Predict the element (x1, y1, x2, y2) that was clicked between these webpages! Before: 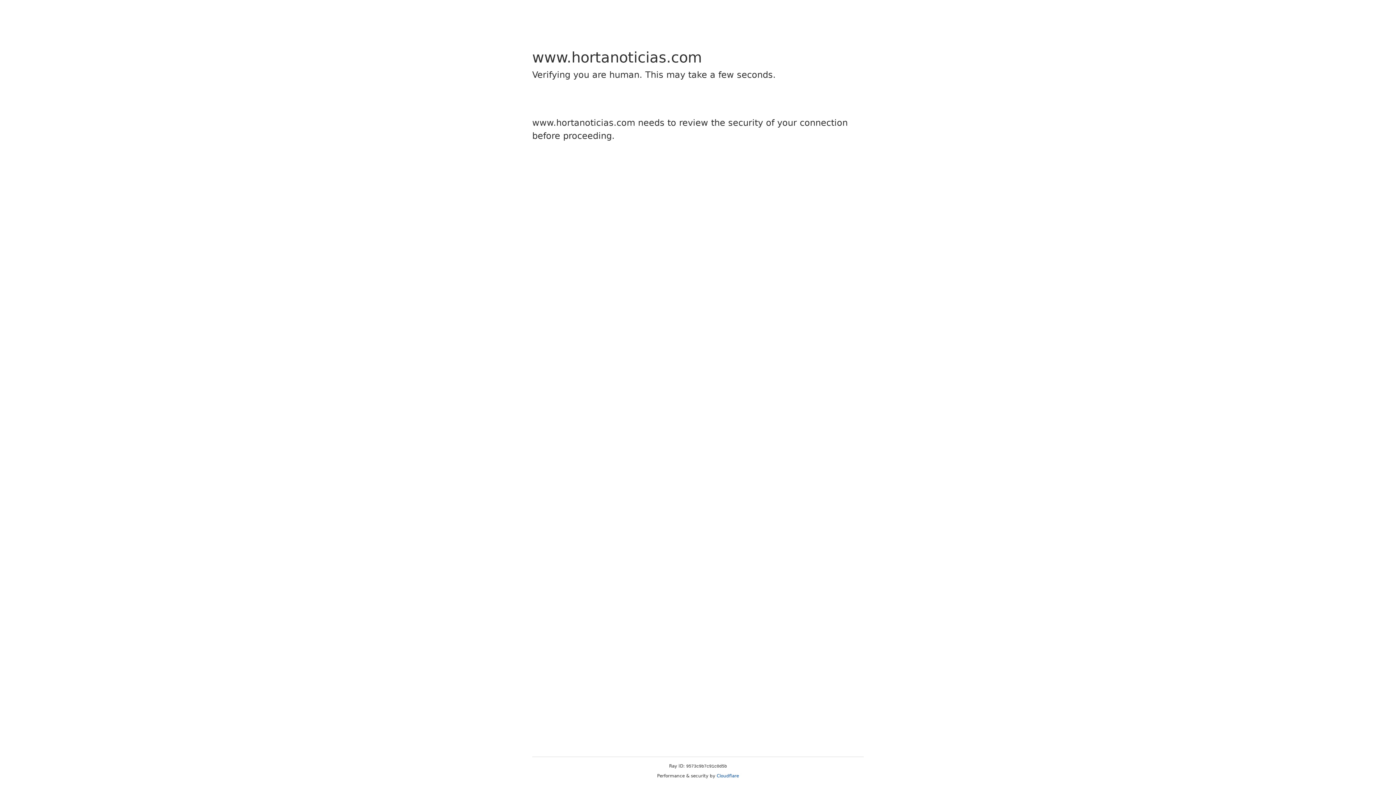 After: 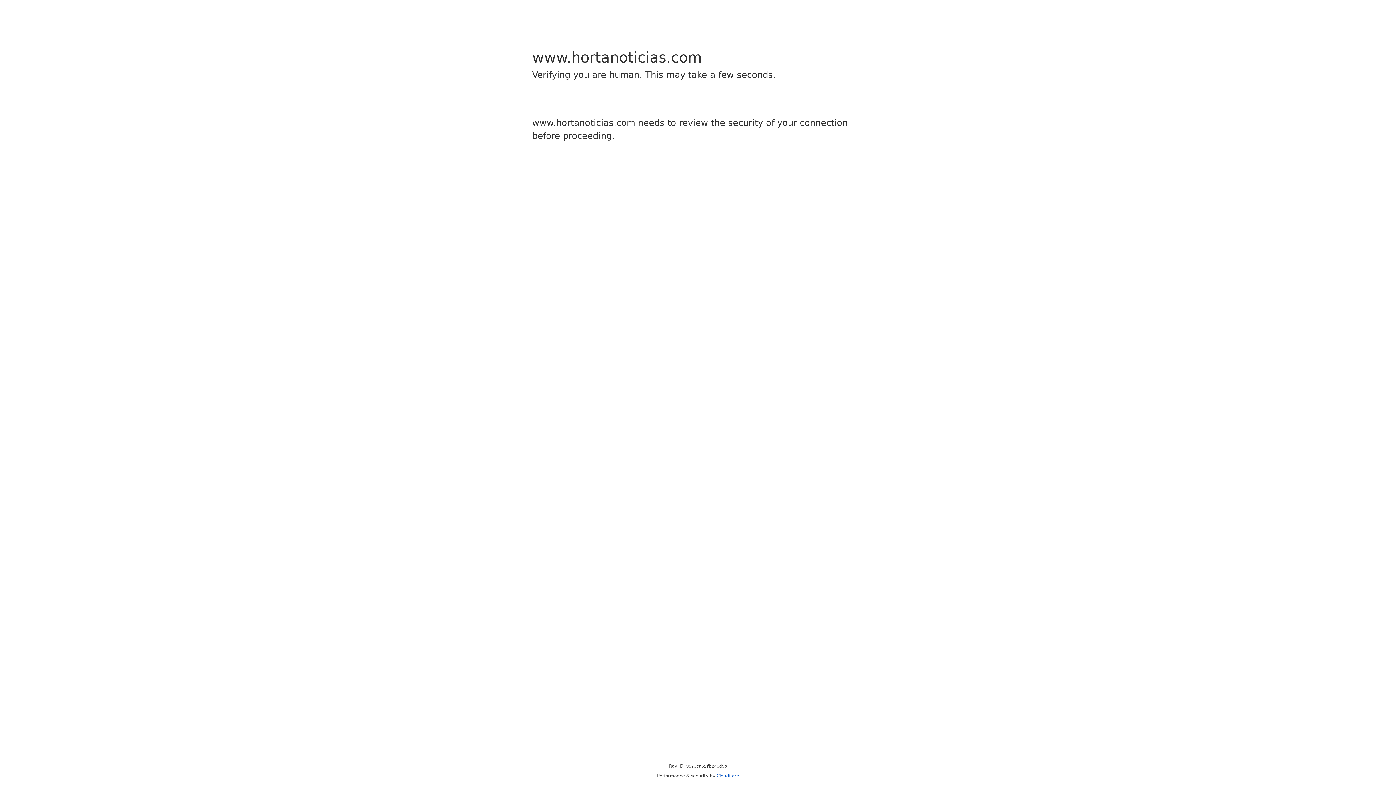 Action: bbox: (716, 773, 739, 778) label: Cloudflare